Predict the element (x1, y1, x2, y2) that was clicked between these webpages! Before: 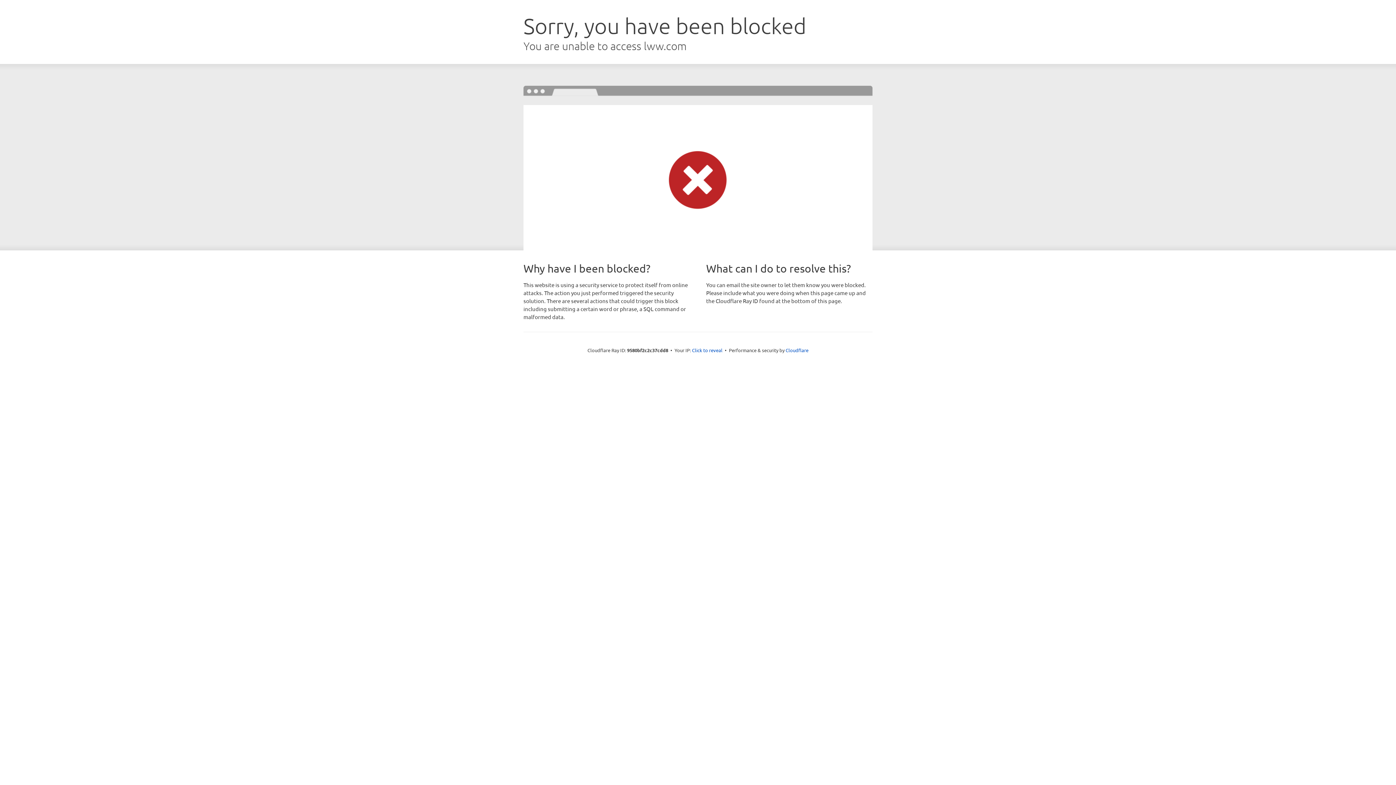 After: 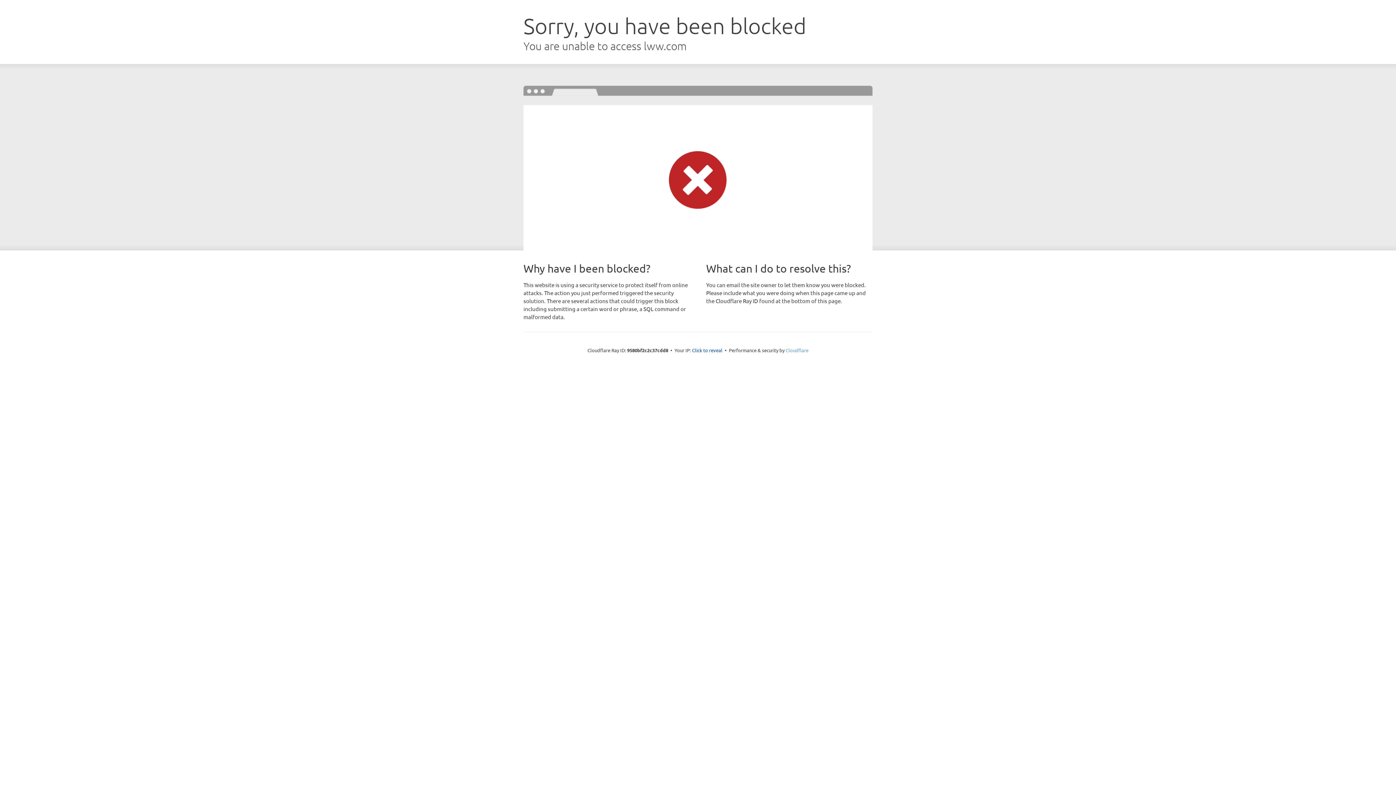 Action: bbox: (785, 347, 808, 353) label: Cloudflare